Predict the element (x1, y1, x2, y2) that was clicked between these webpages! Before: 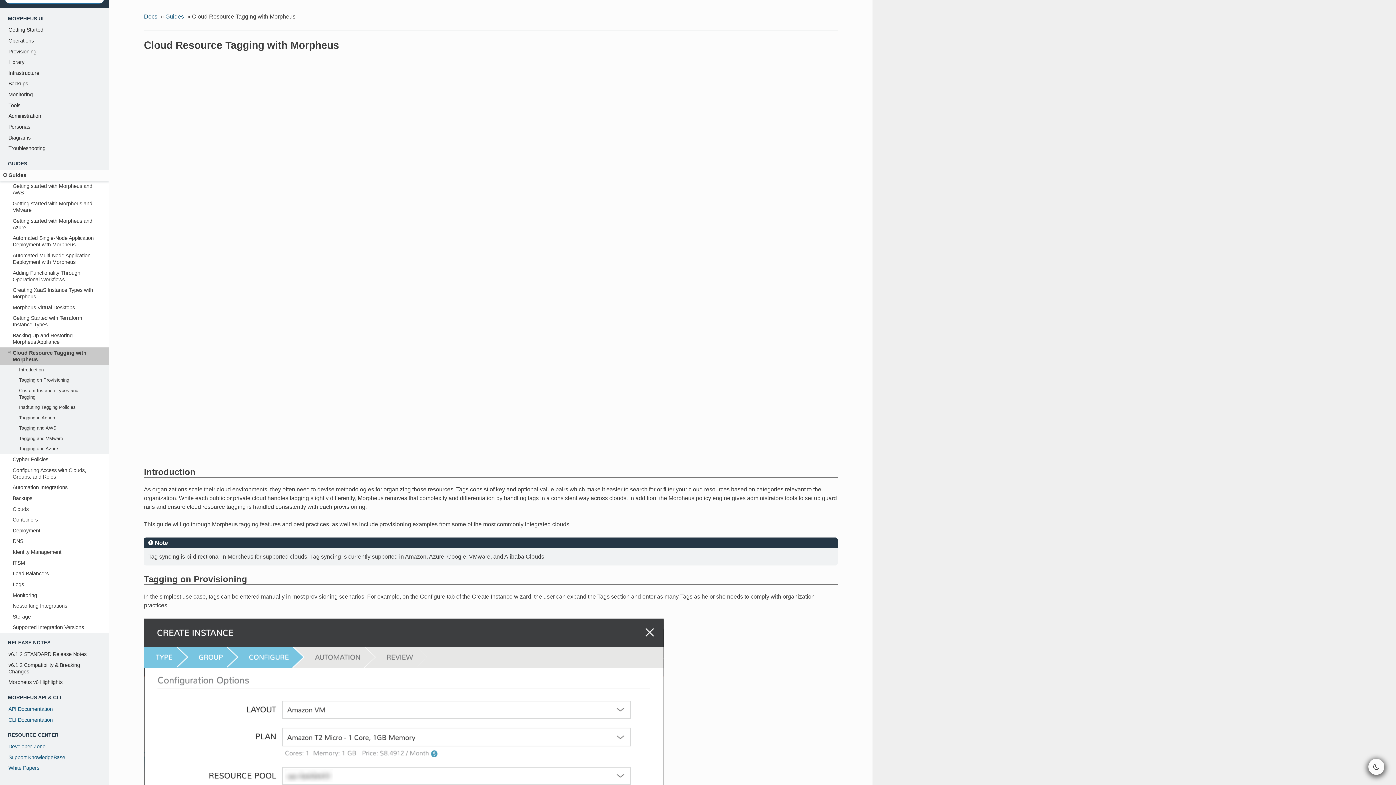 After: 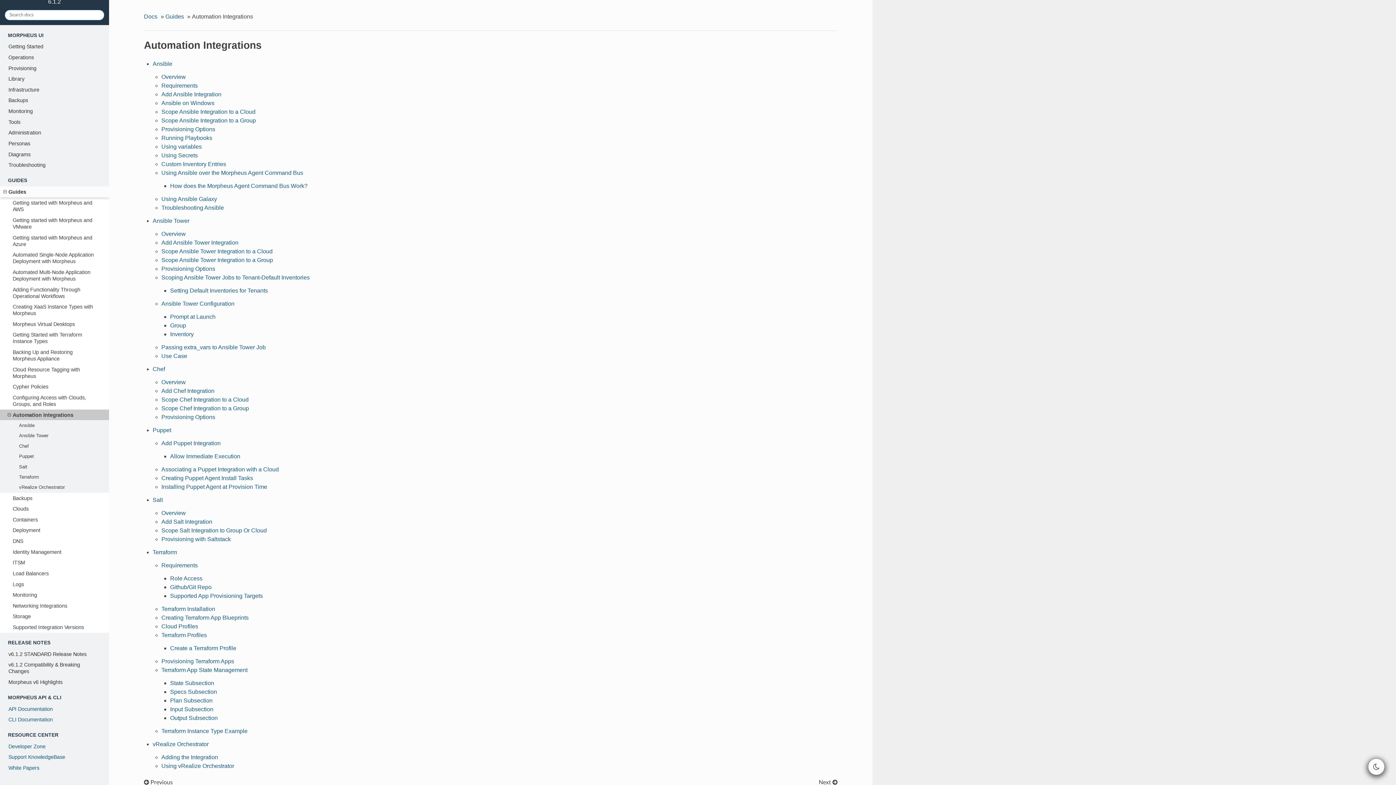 Action: bbox: (0, 482, 109, 493) label: Automation Integrations